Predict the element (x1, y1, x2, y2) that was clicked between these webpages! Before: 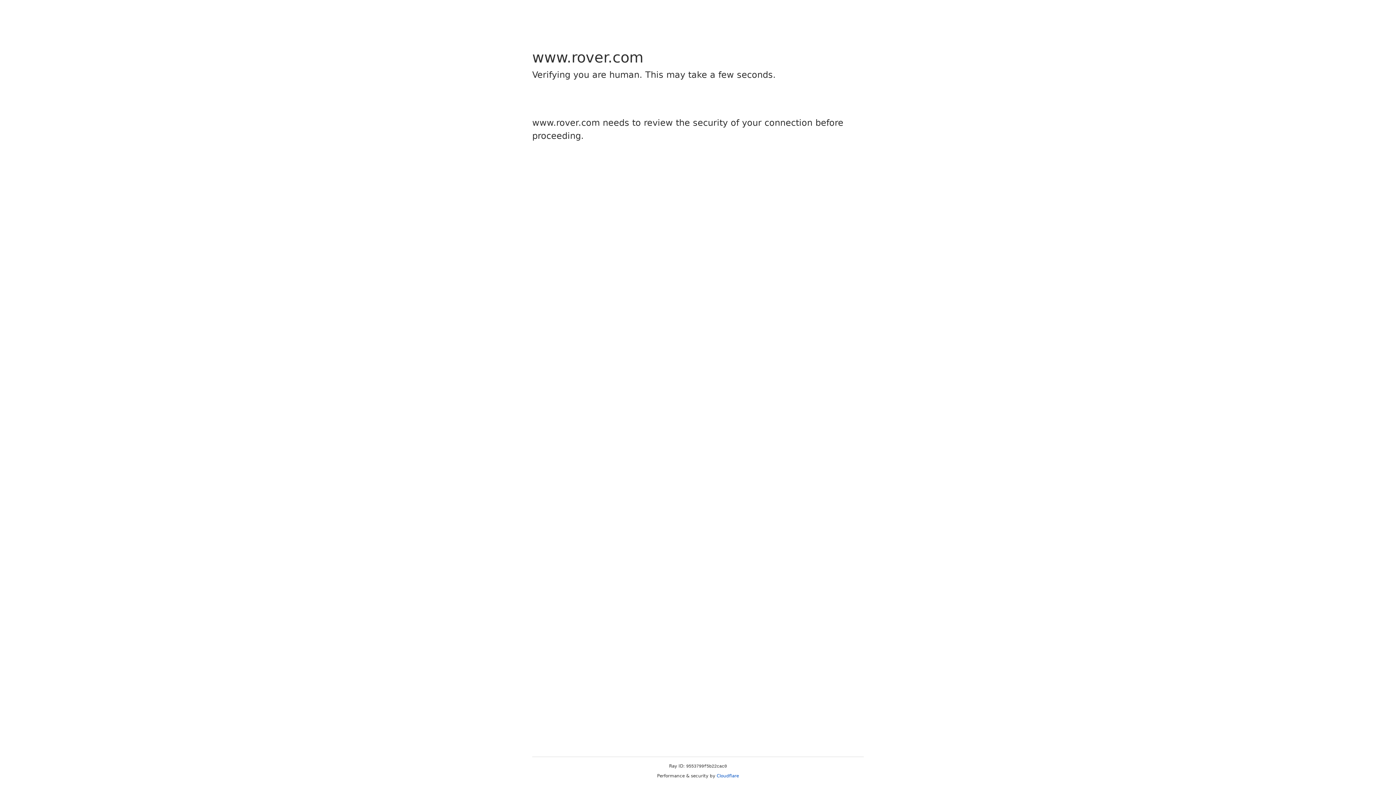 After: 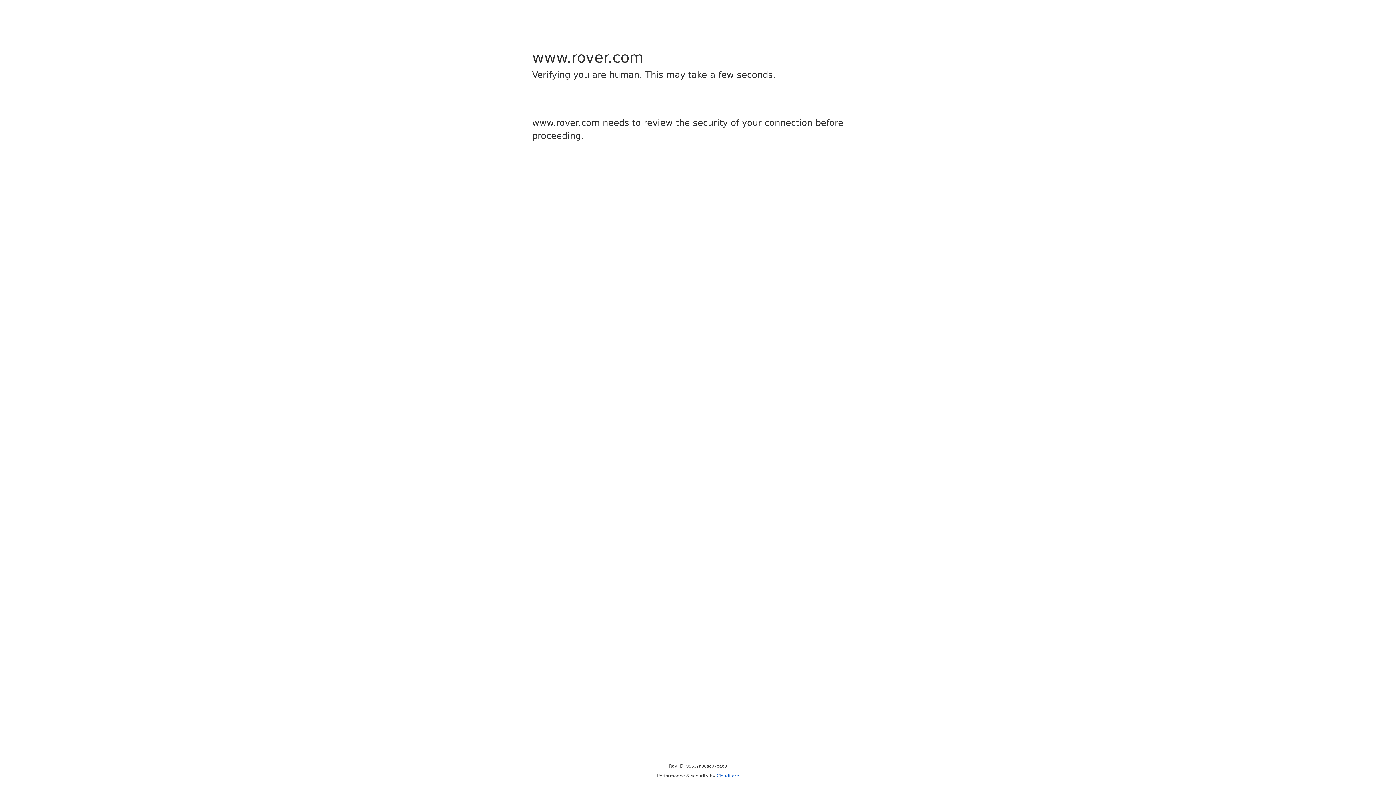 Action: bbox: (716, 773, 739, 778) label: Cloudflare